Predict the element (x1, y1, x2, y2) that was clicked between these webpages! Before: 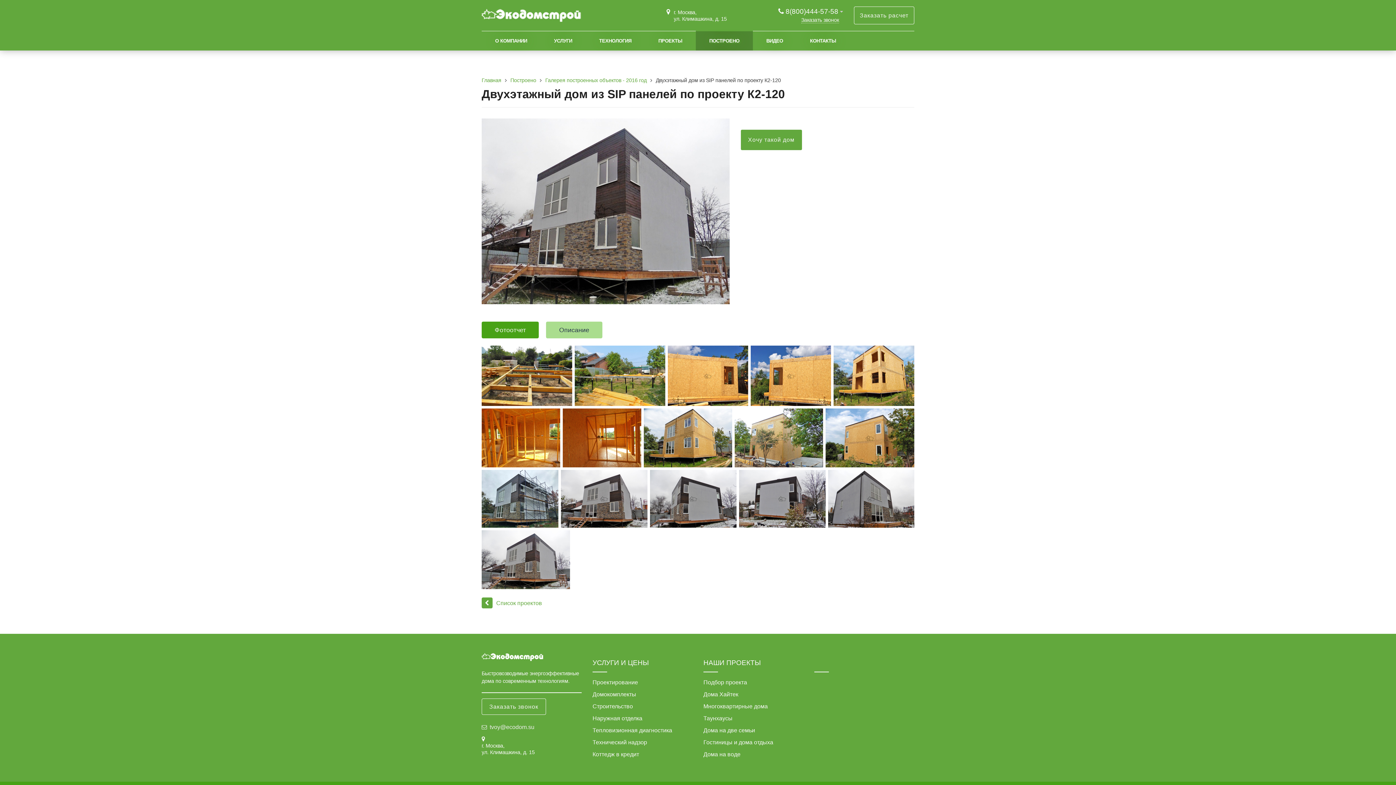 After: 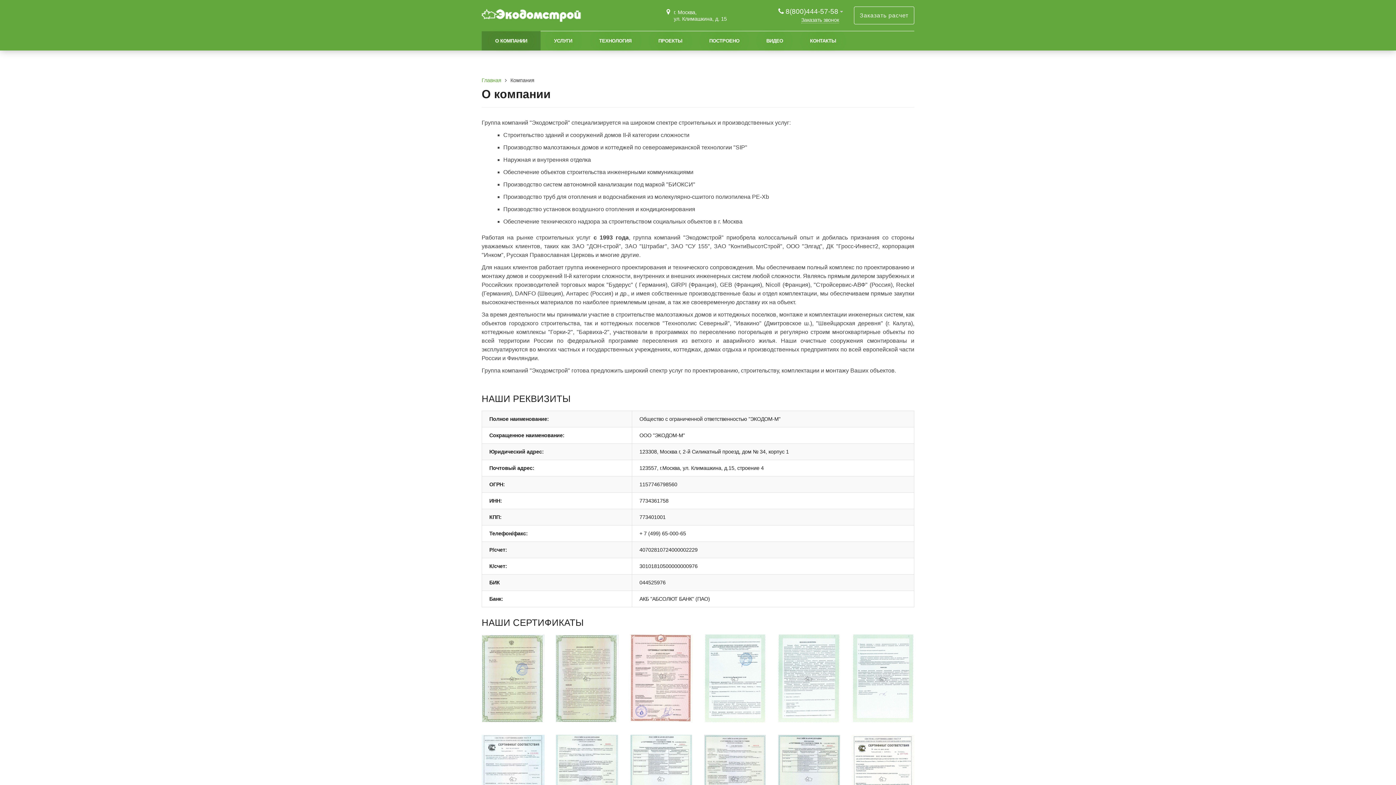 Action: bbox: (481, 31, 540, 50) label: О КОМПАНИИ